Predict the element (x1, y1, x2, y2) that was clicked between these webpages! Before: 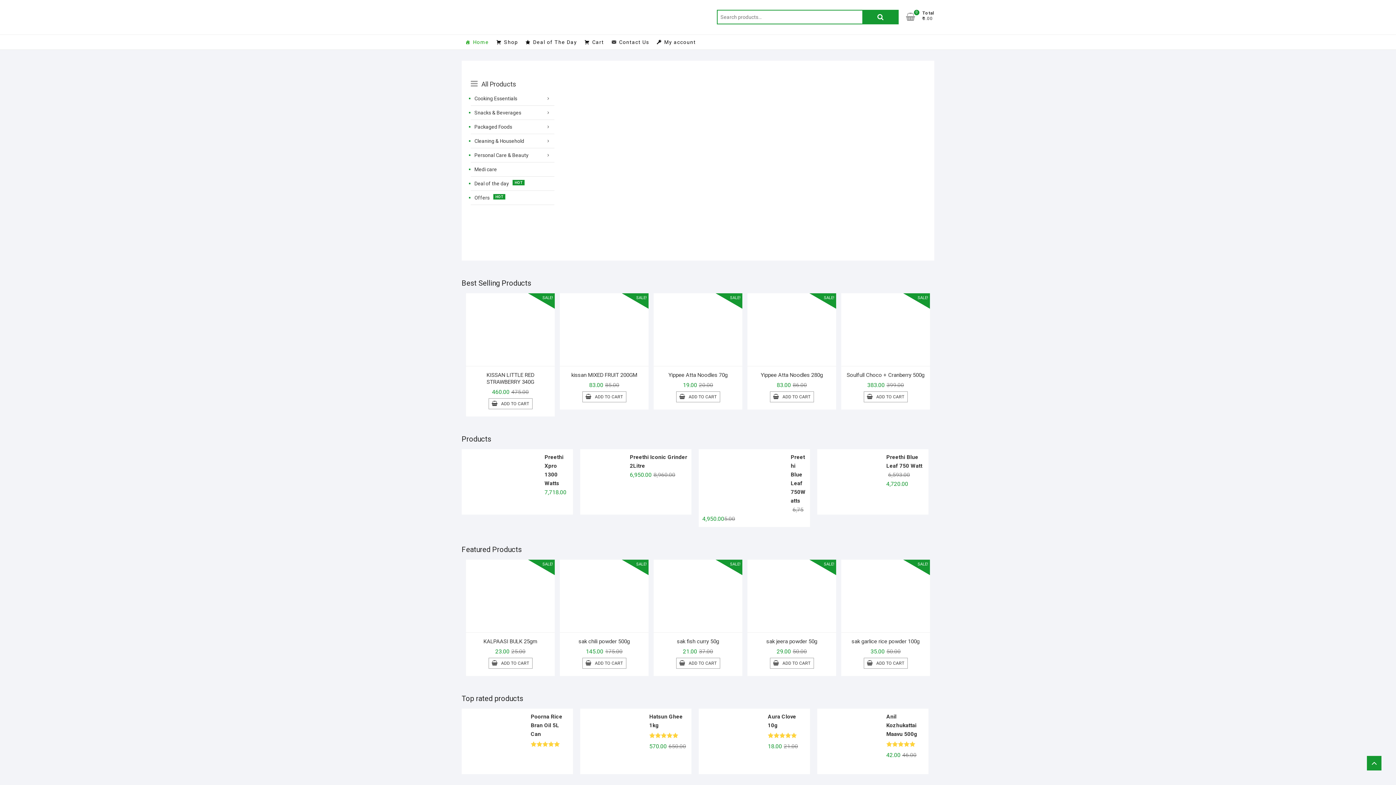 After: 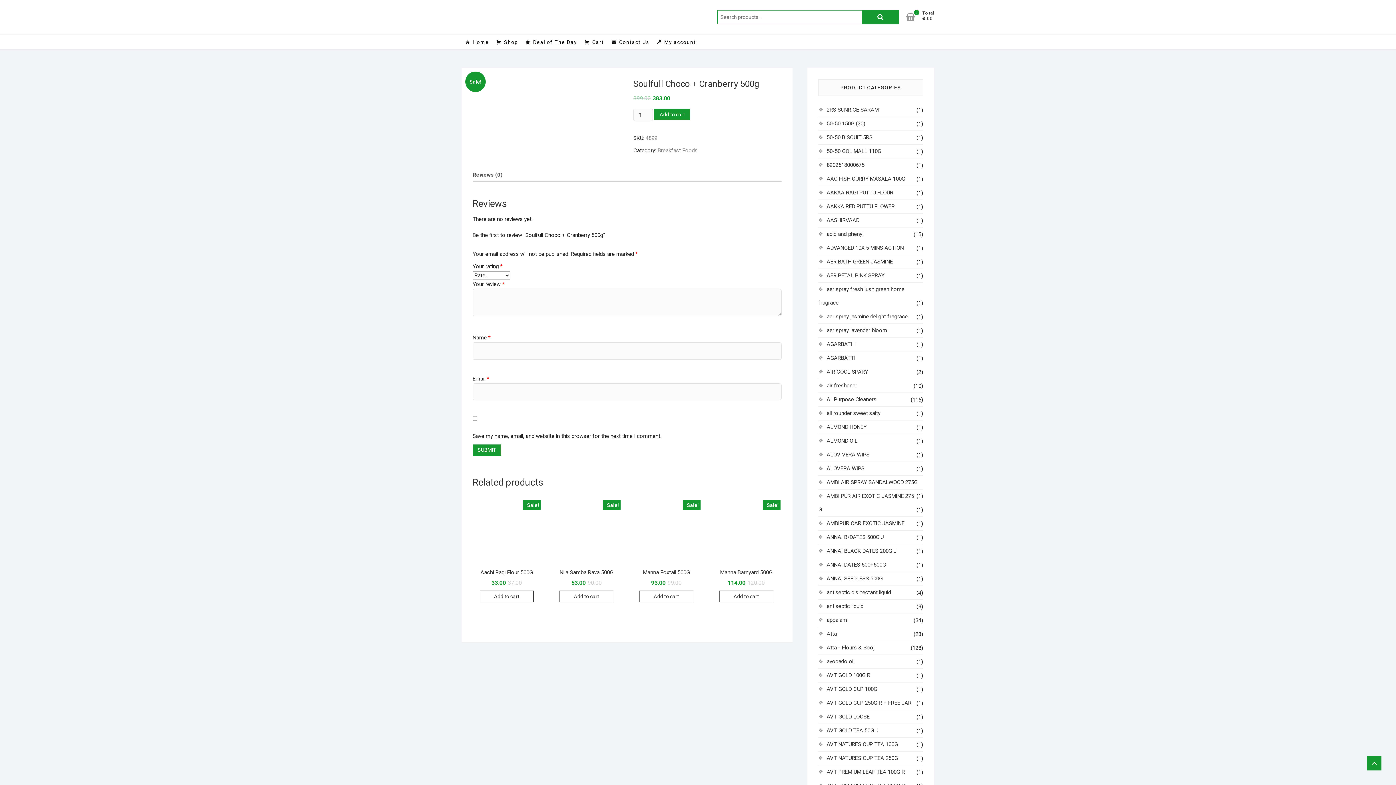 Action: bbox: (841, 294, 930, 301)